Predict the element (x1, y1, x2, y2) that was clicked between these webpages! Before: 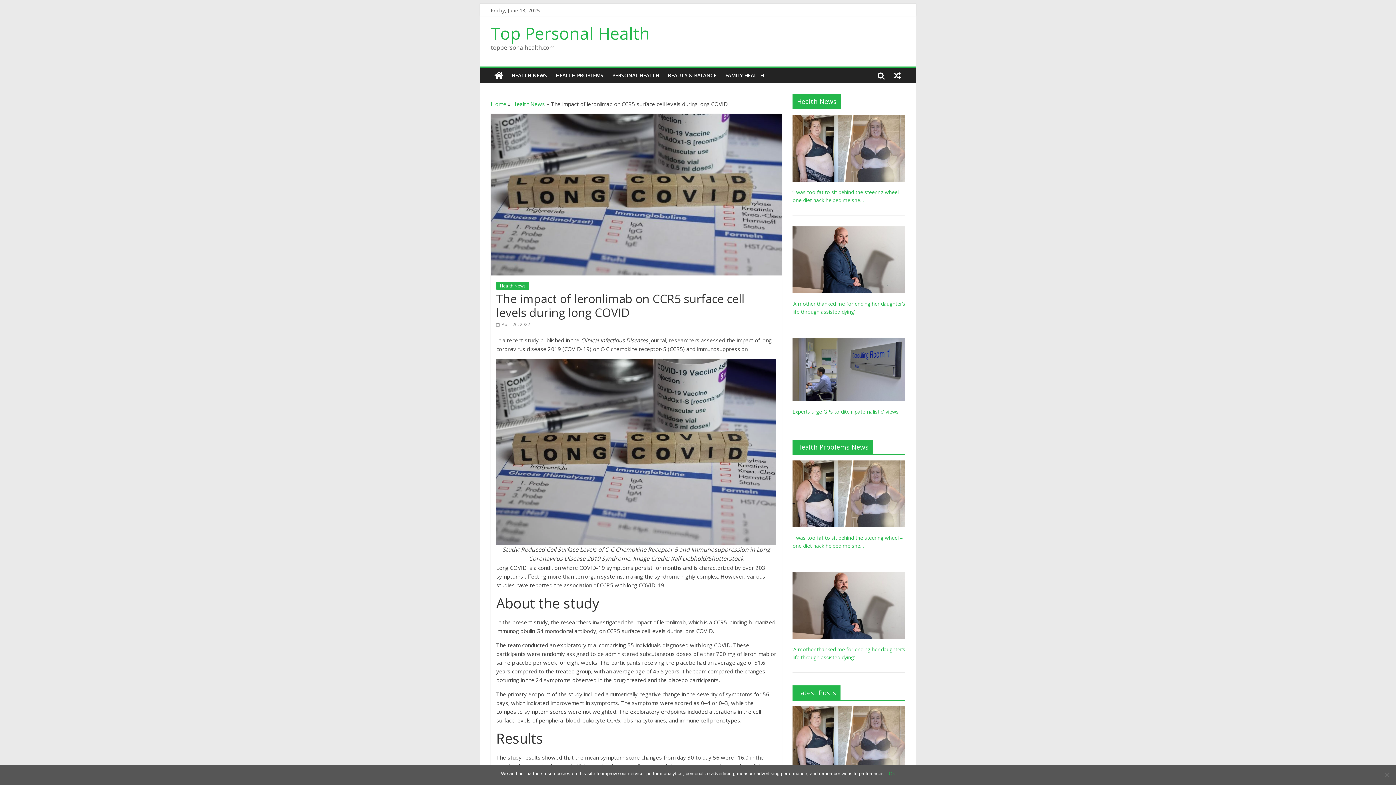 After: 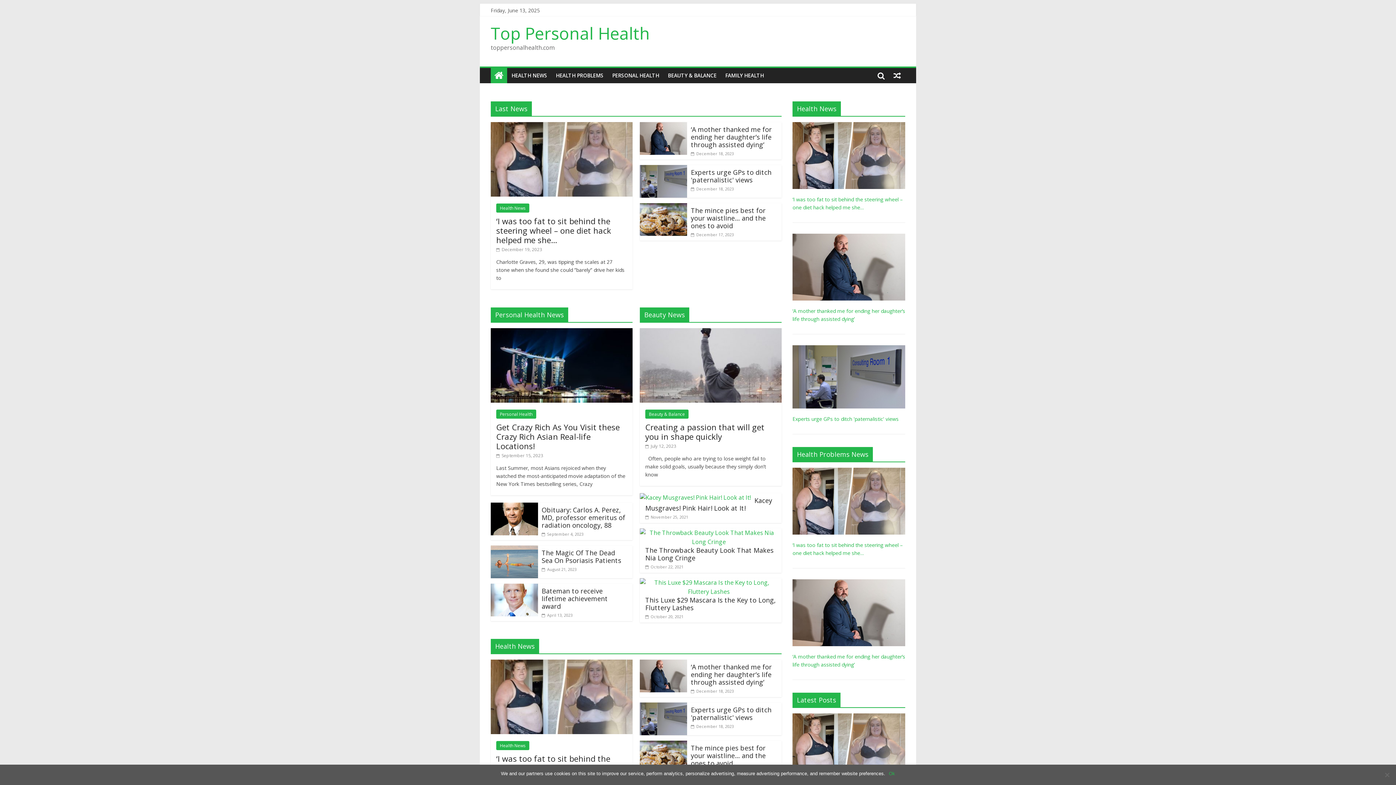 Action: bbox: (490, 68, 507, 83)